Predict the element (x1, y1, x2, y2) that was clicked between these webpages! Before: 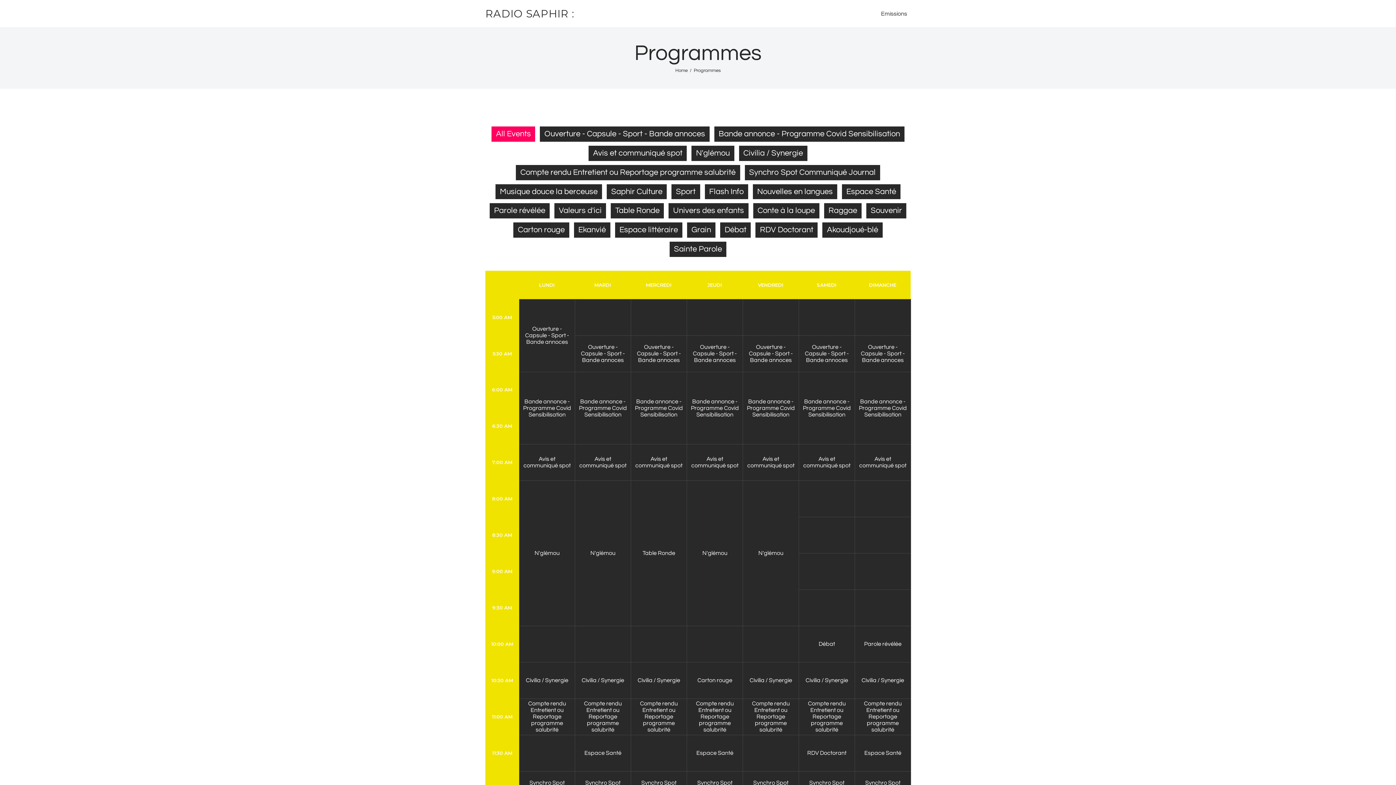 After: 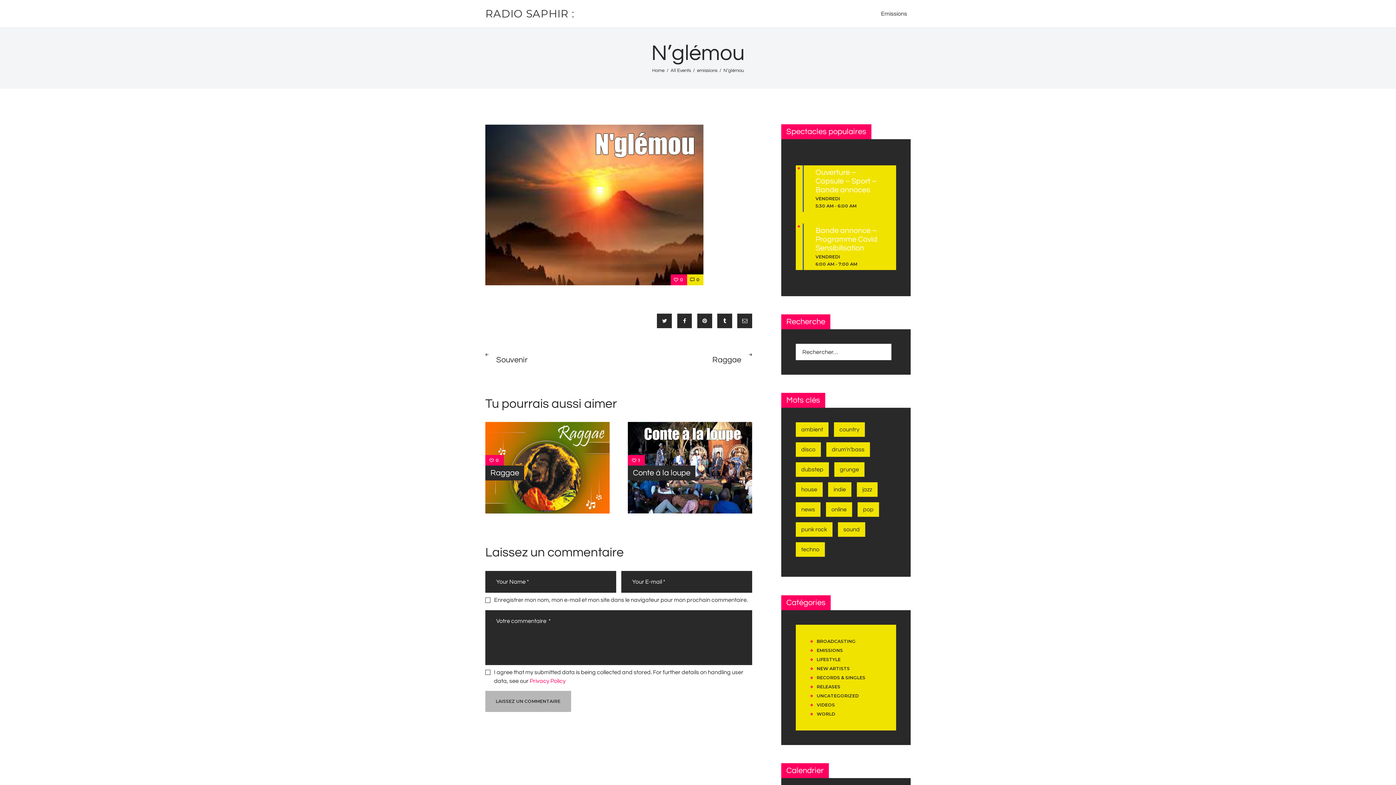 Action: bbox: (532, 549, 561, 557) label: N'glémou